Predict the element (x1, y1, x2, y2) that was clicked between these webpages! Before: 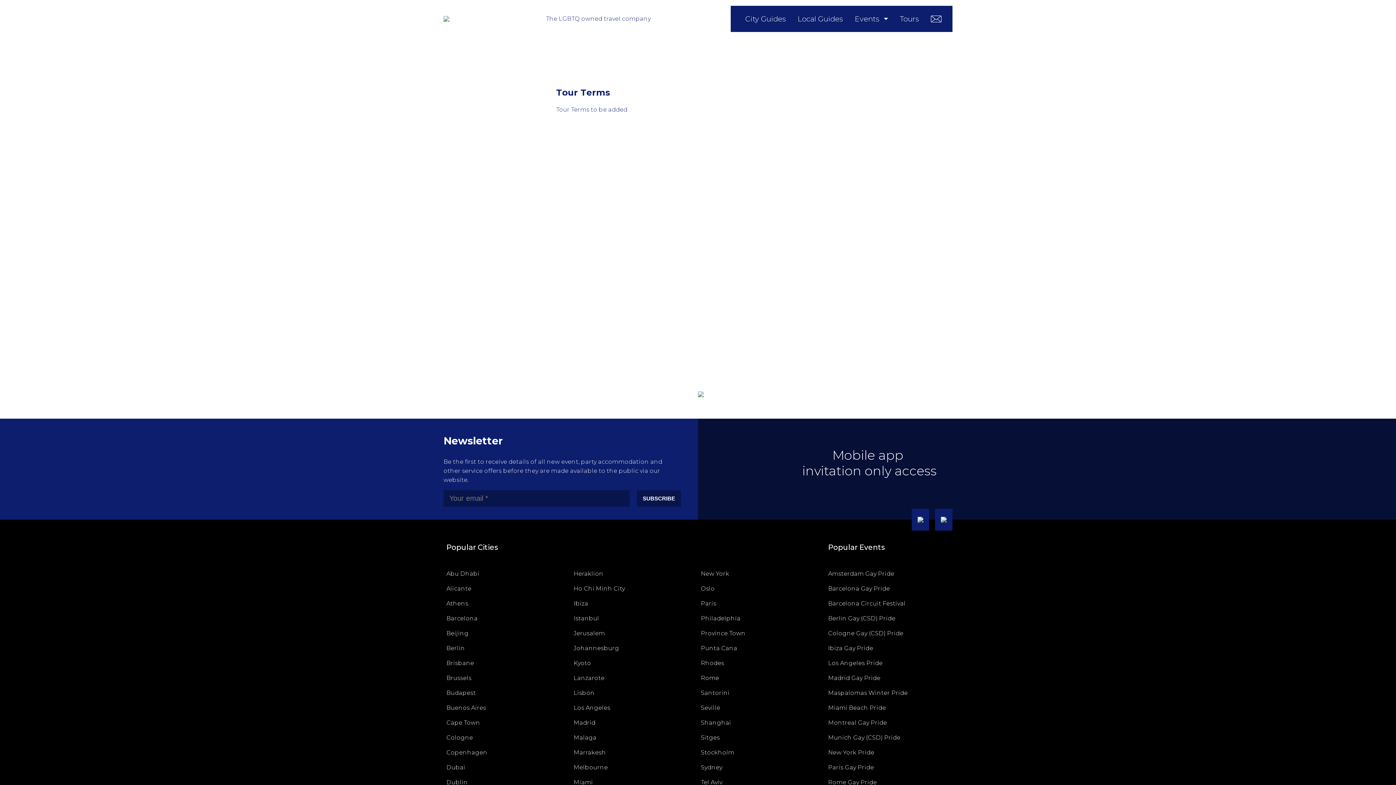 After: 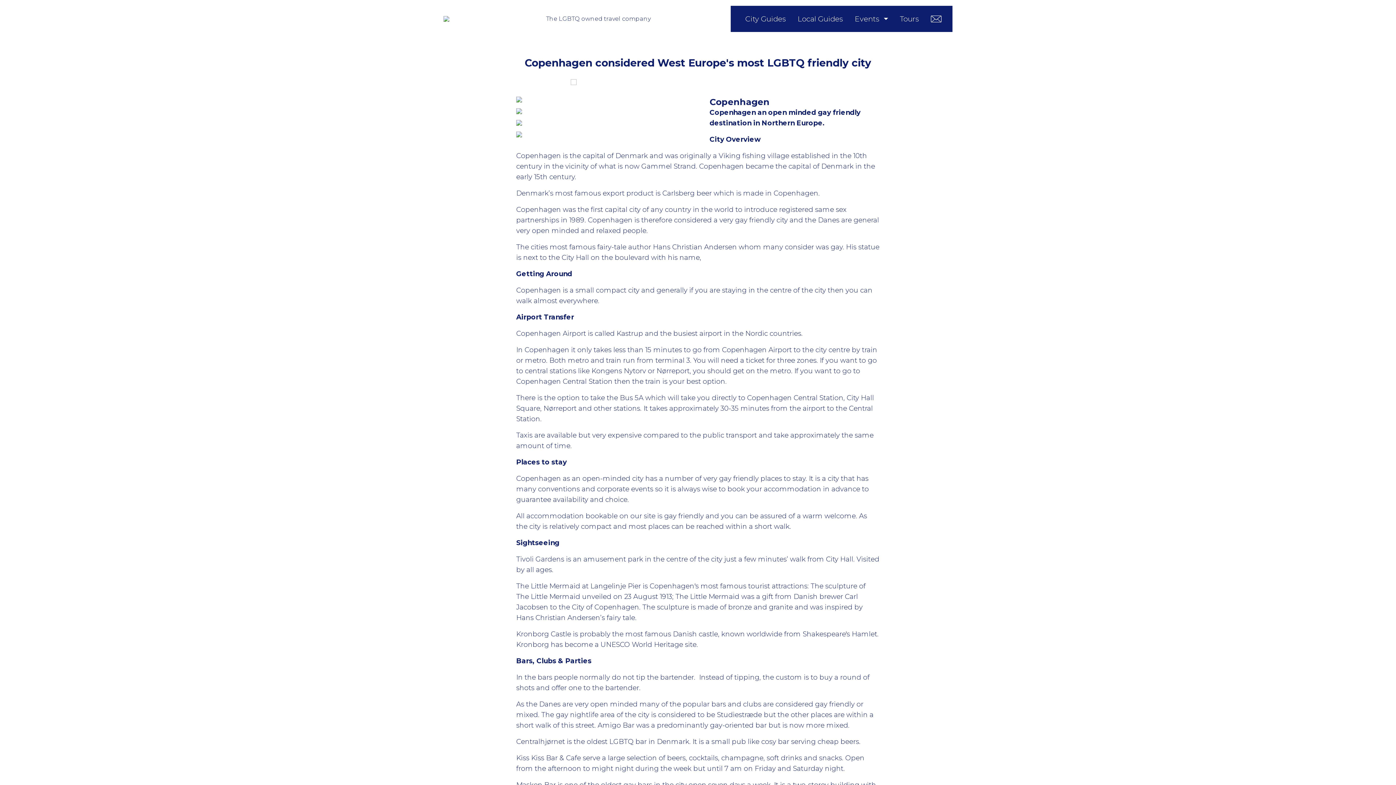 Action: bbox: (446, 749, 487, 756) label: Copenhagen